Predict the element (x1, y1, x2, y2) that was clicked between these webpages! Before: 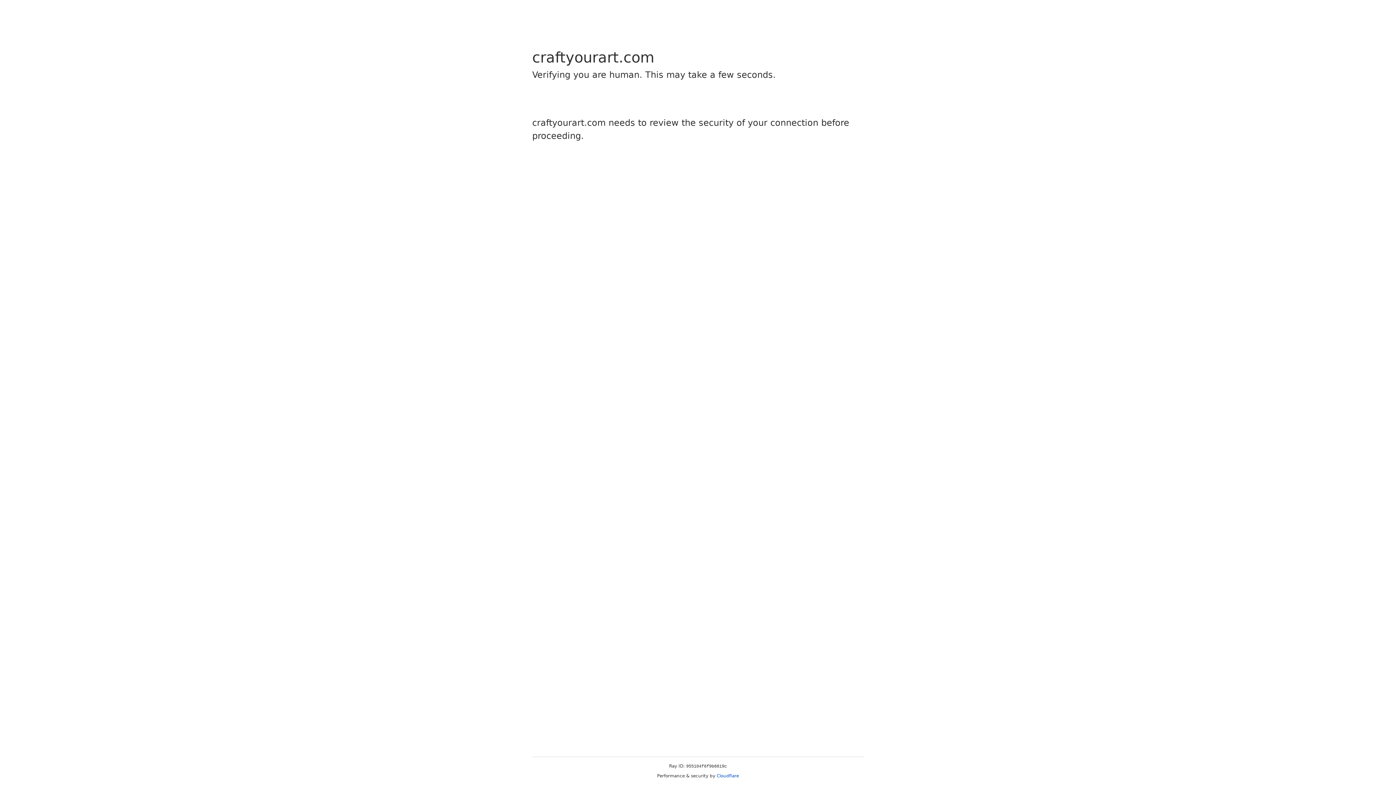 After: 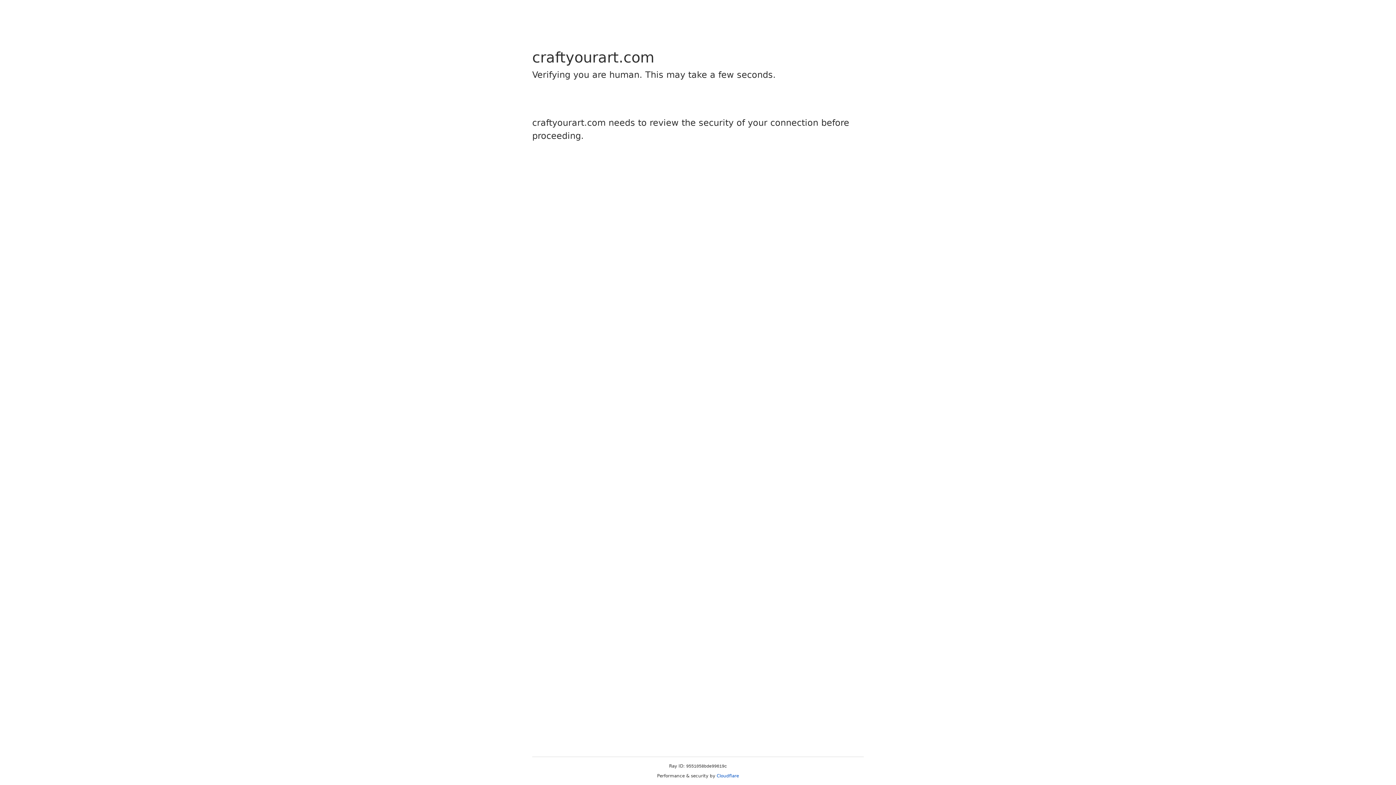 Action: label: Cloudflare bbox: (716, 773, 739, 778)